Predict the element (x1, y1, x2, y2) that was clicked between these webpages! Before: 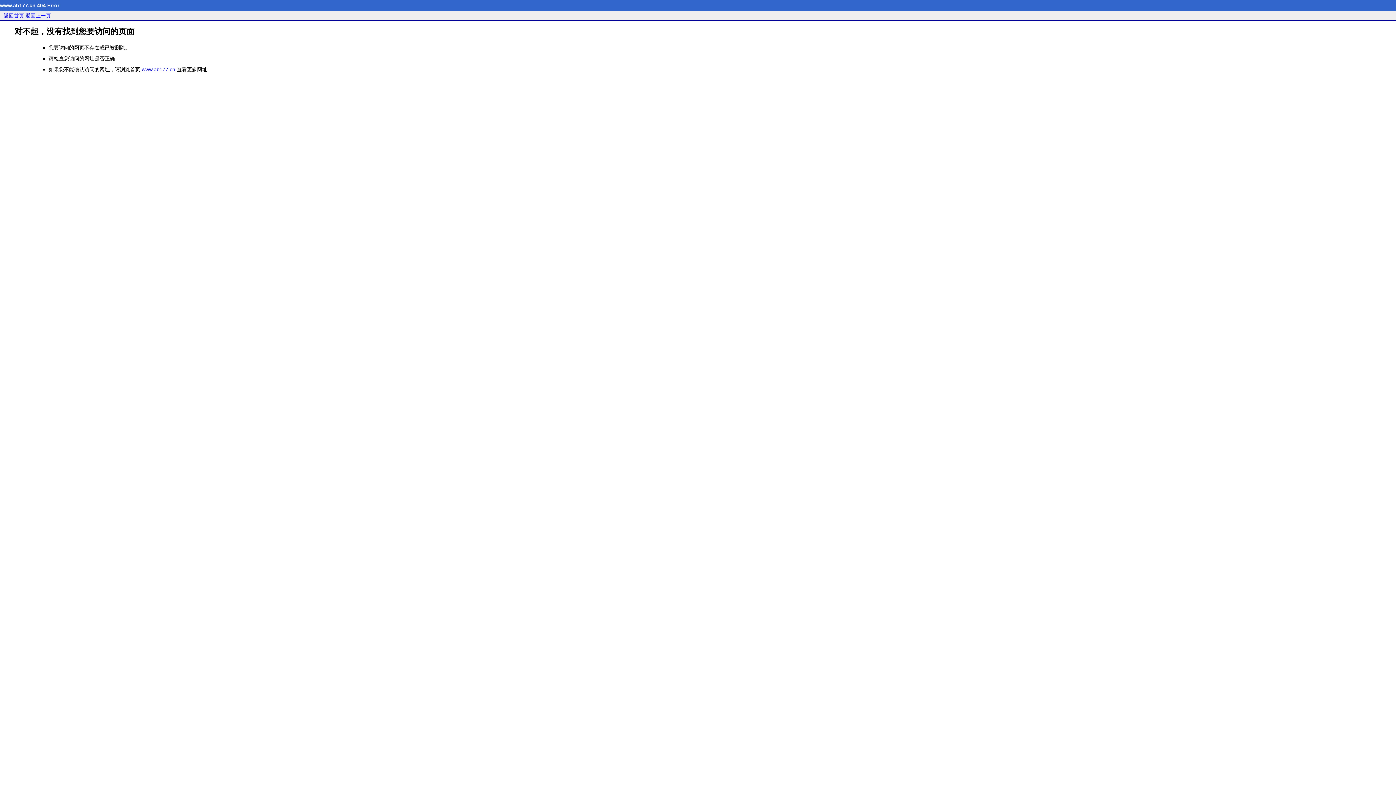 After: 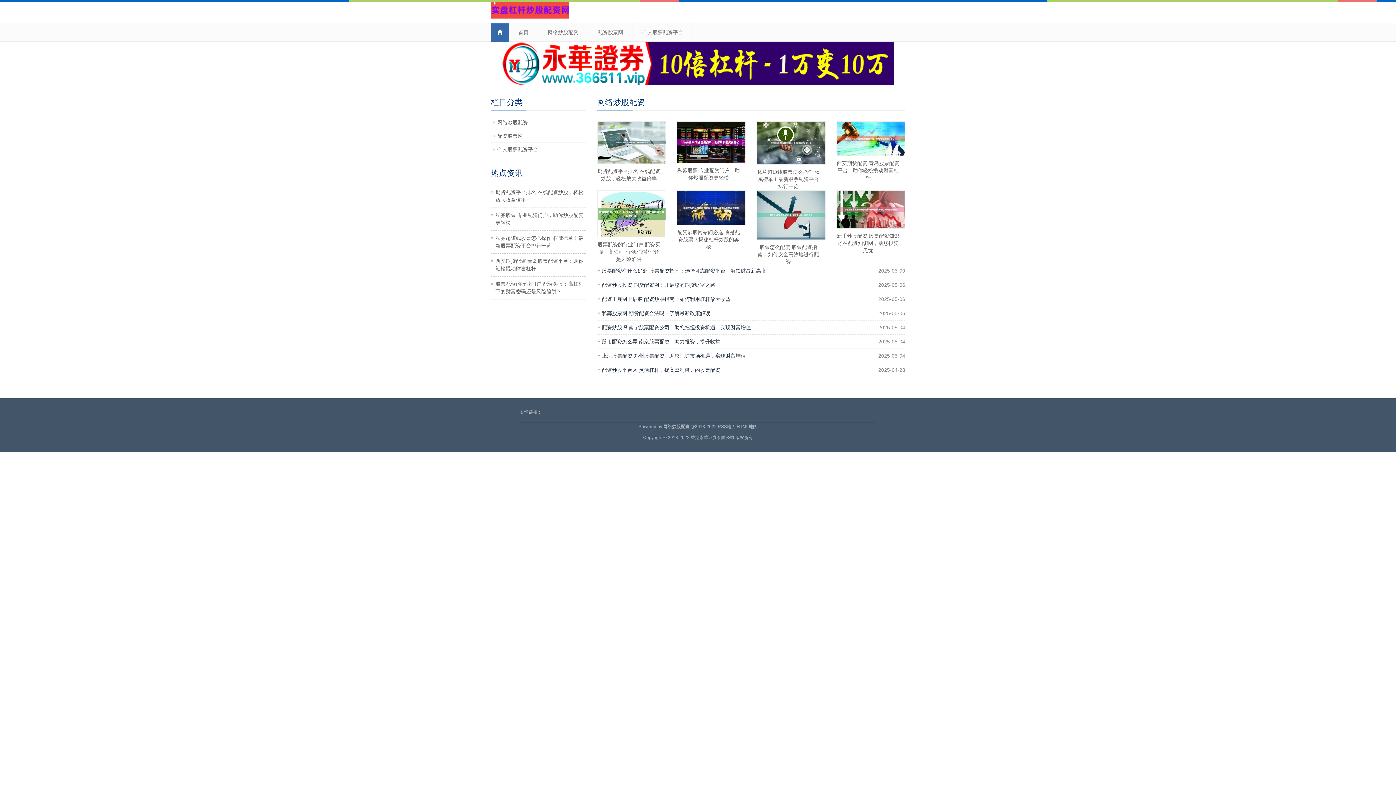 Action: bbox: (141, 66, 175, 72) label: www.ab177.cn